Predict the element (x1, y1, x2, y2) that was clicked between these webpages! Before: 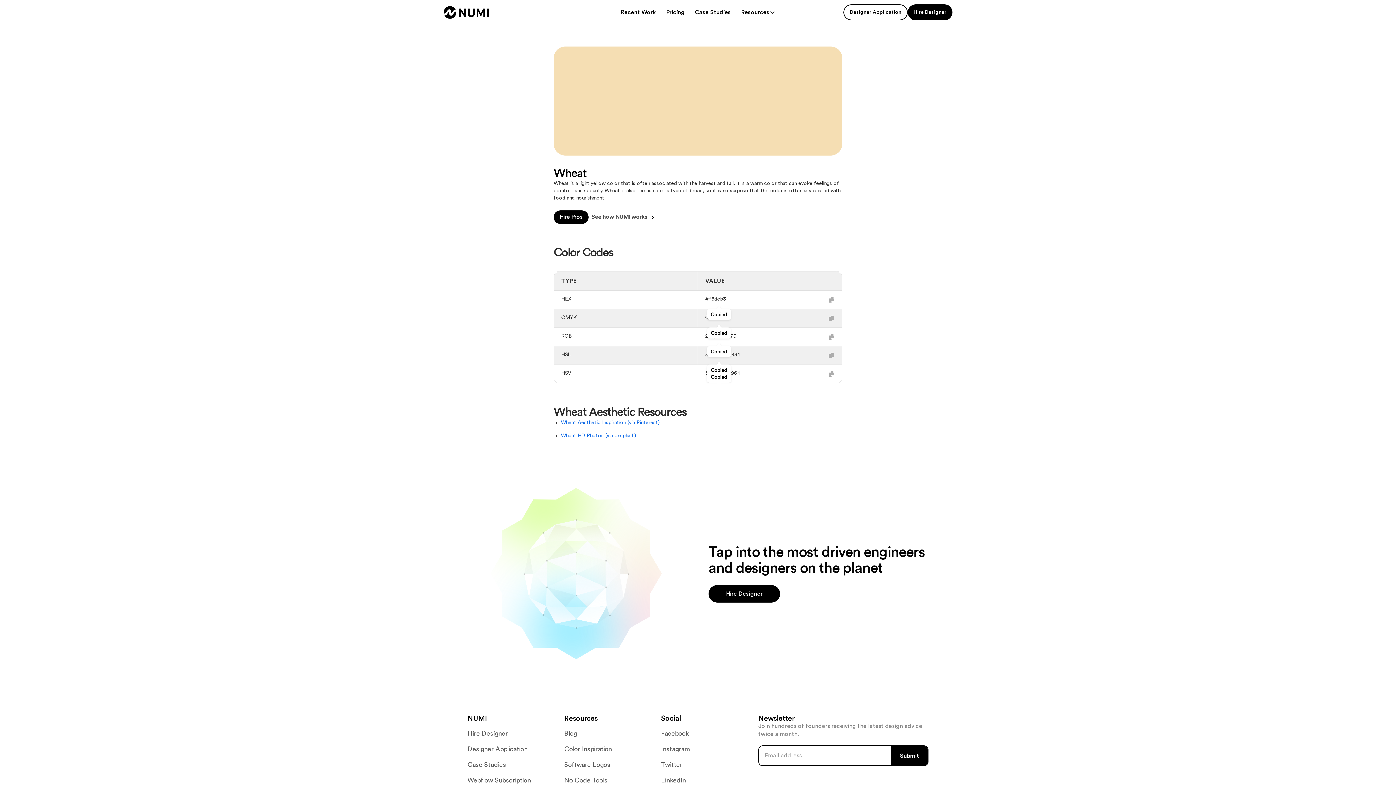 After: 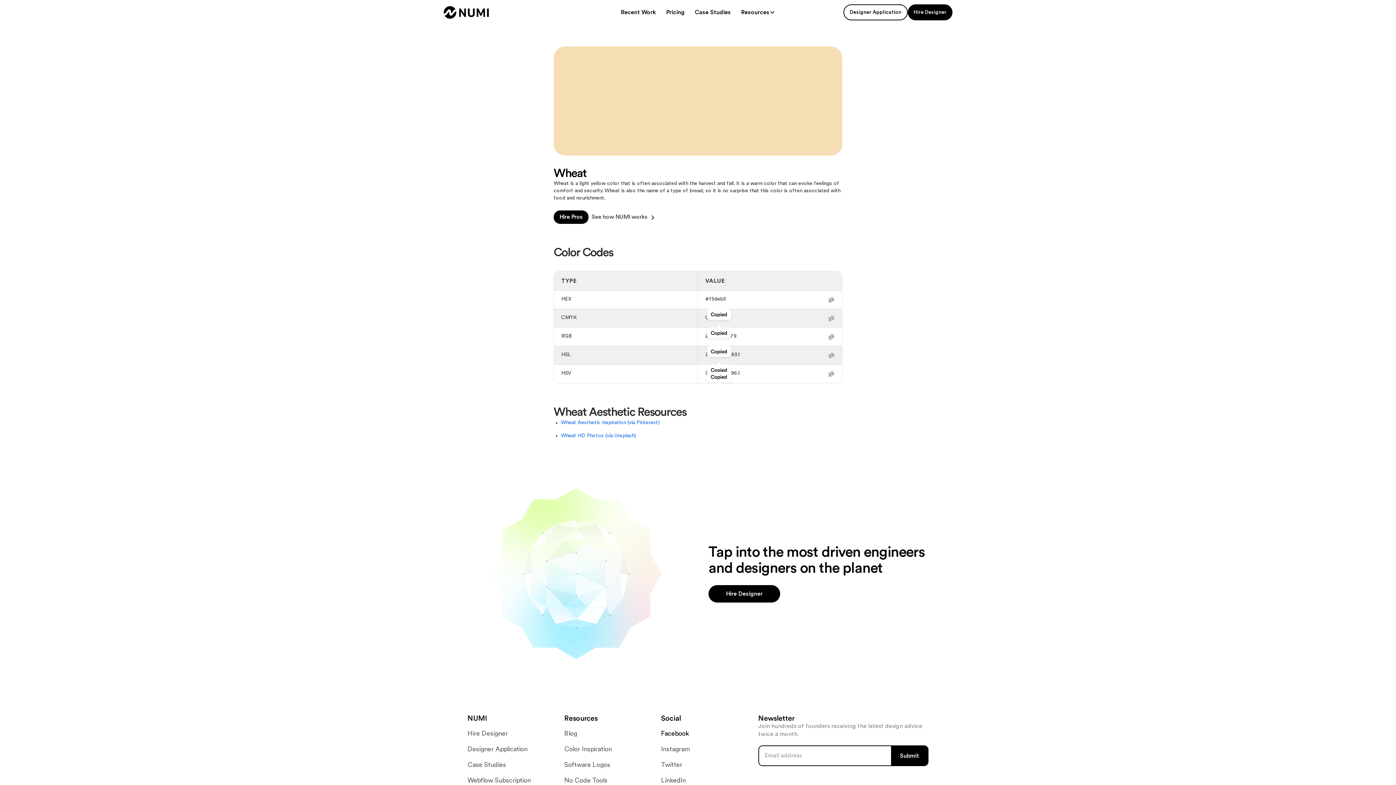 Action: label: Facebook bbox: (661, 729, 746, 738)